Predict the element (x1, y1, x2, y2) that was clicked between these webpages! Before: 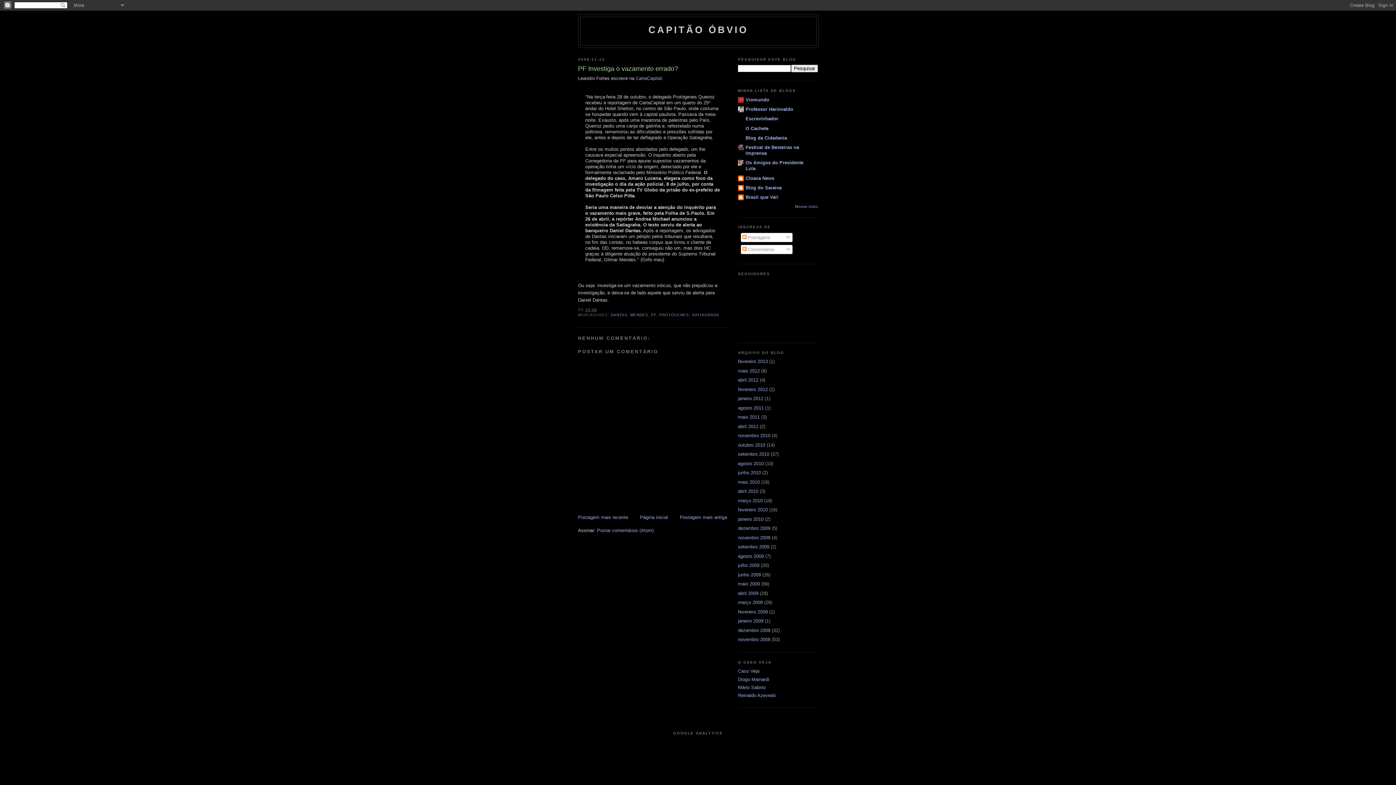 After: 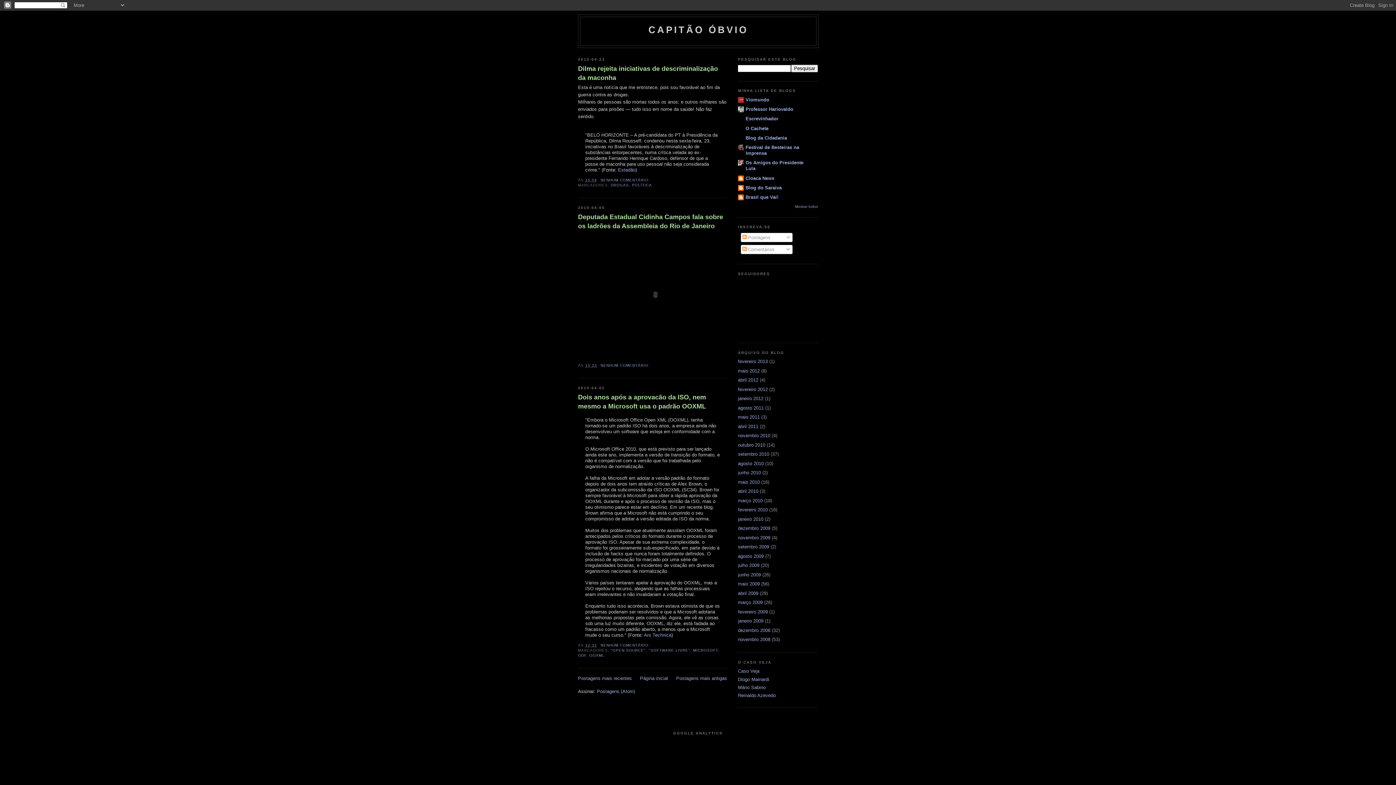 Action: bbox: (738, 488, 758, 494) label: abril 2010